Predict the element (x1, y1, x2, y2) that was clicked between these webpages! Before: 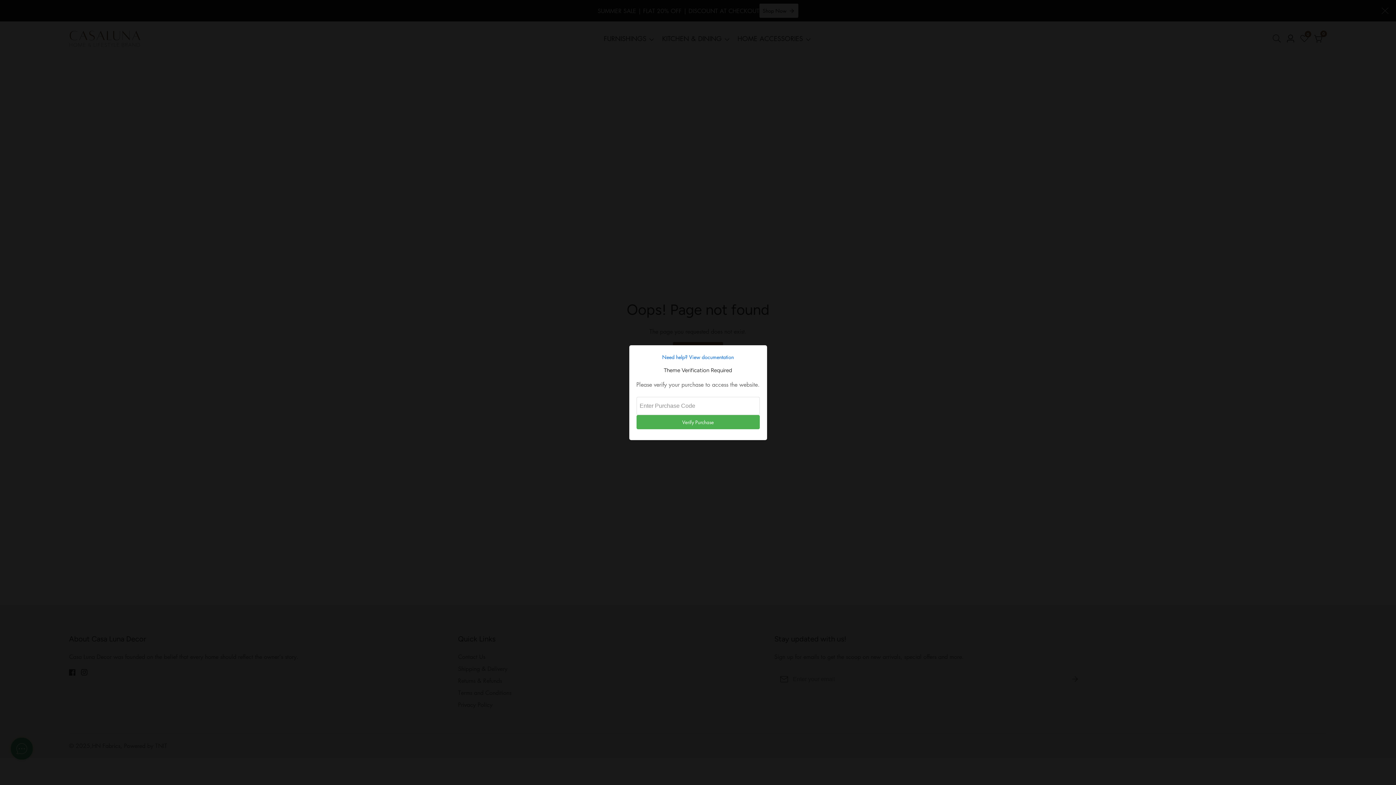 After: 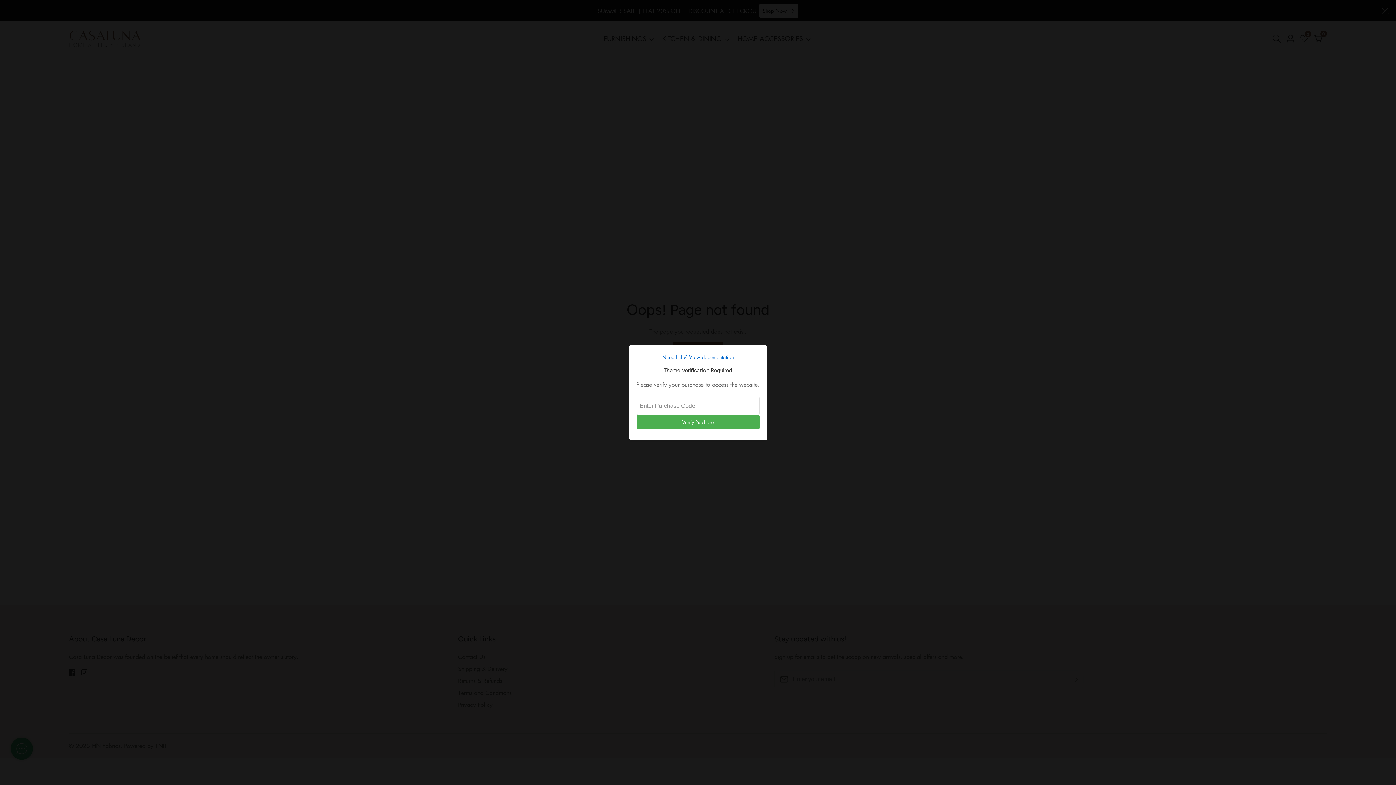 Action: bbox: (636, 352, 759, 361) label: Need help? View documentation